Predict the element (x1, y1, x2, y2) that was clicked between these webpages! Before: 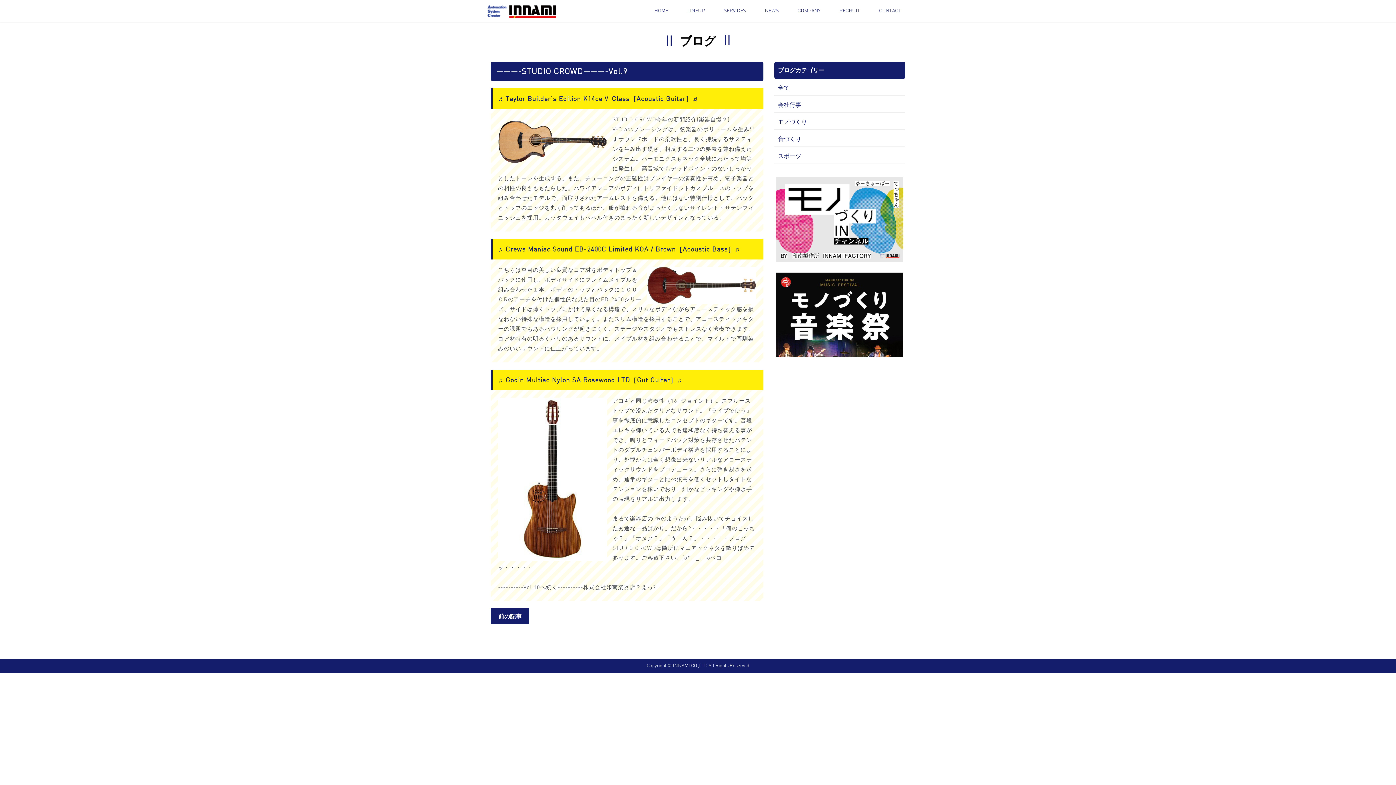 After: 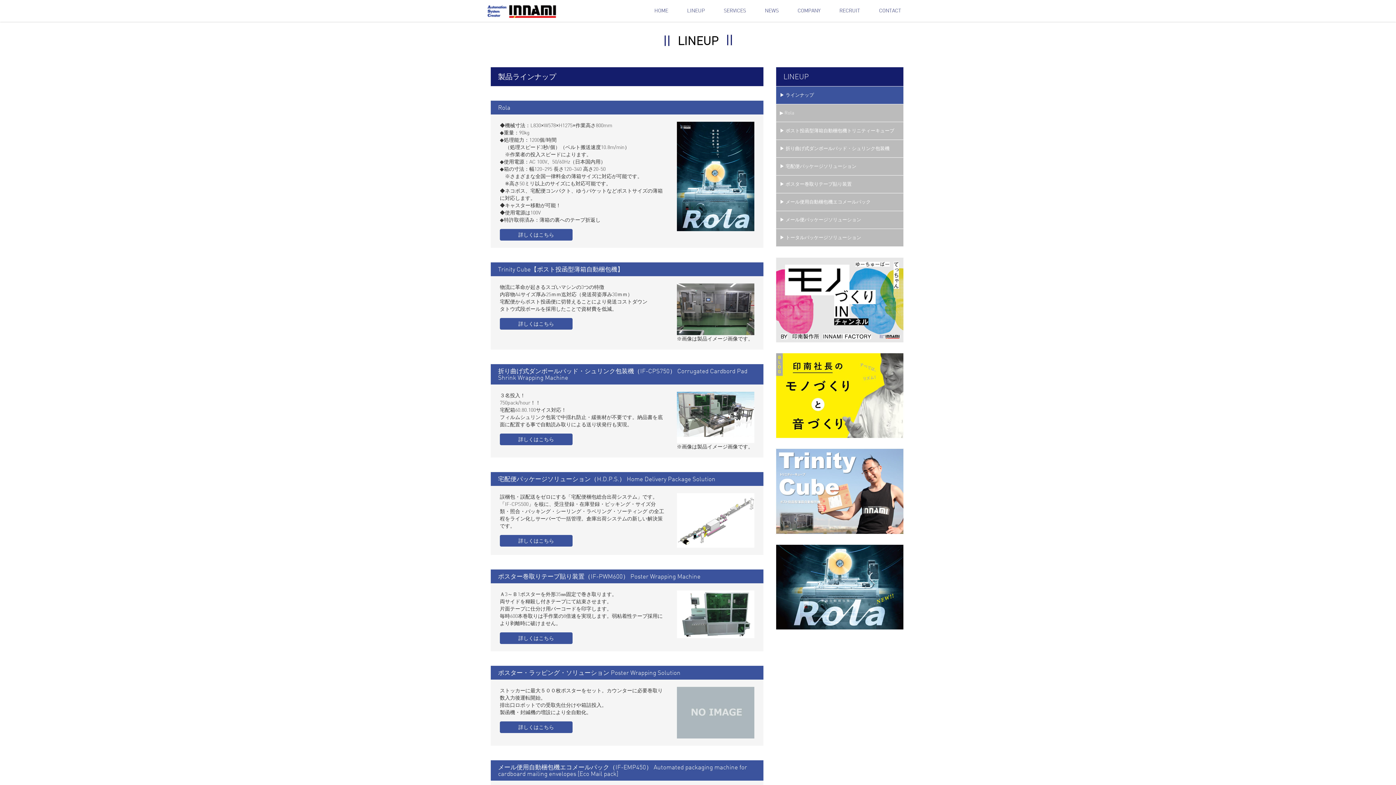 Action: bbox: (681, 4, 710, 16) label: LINEUP